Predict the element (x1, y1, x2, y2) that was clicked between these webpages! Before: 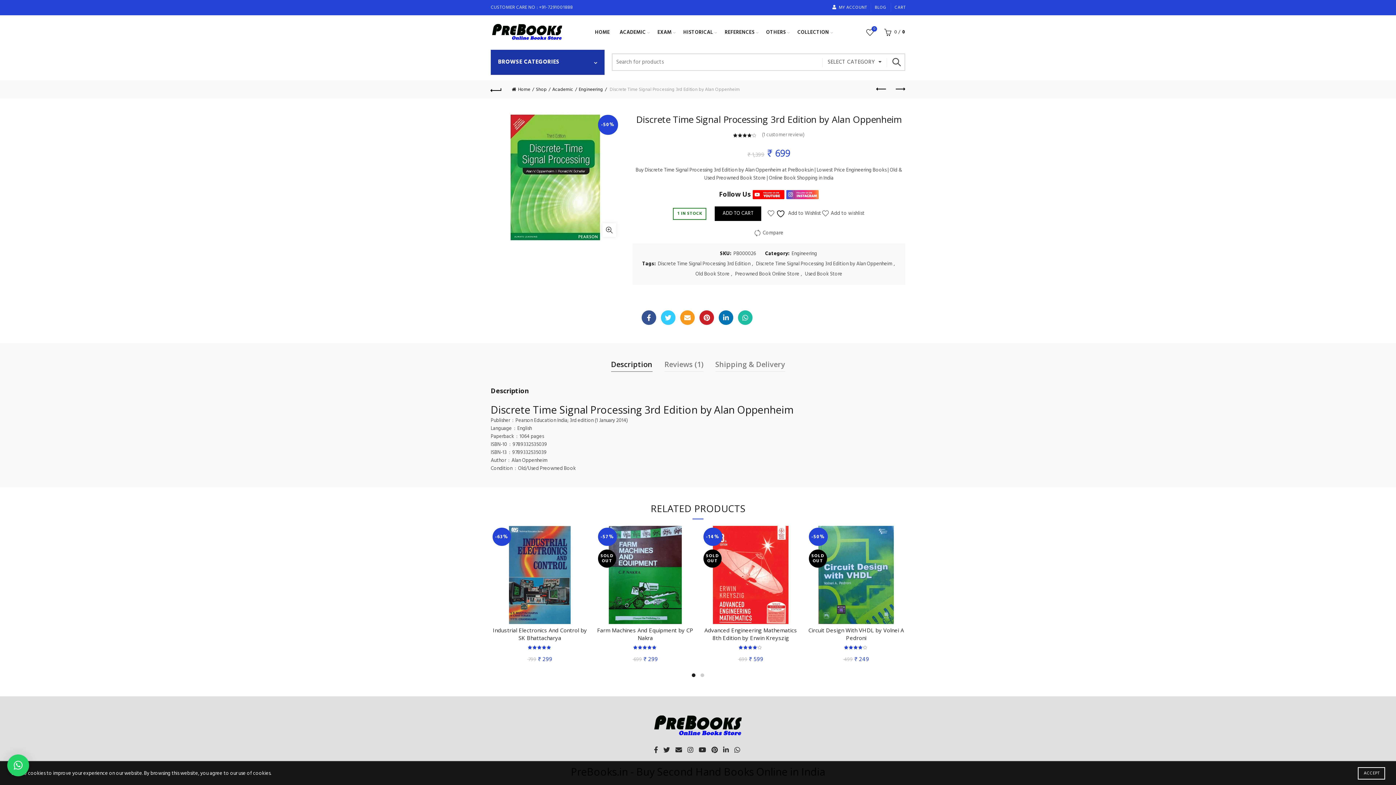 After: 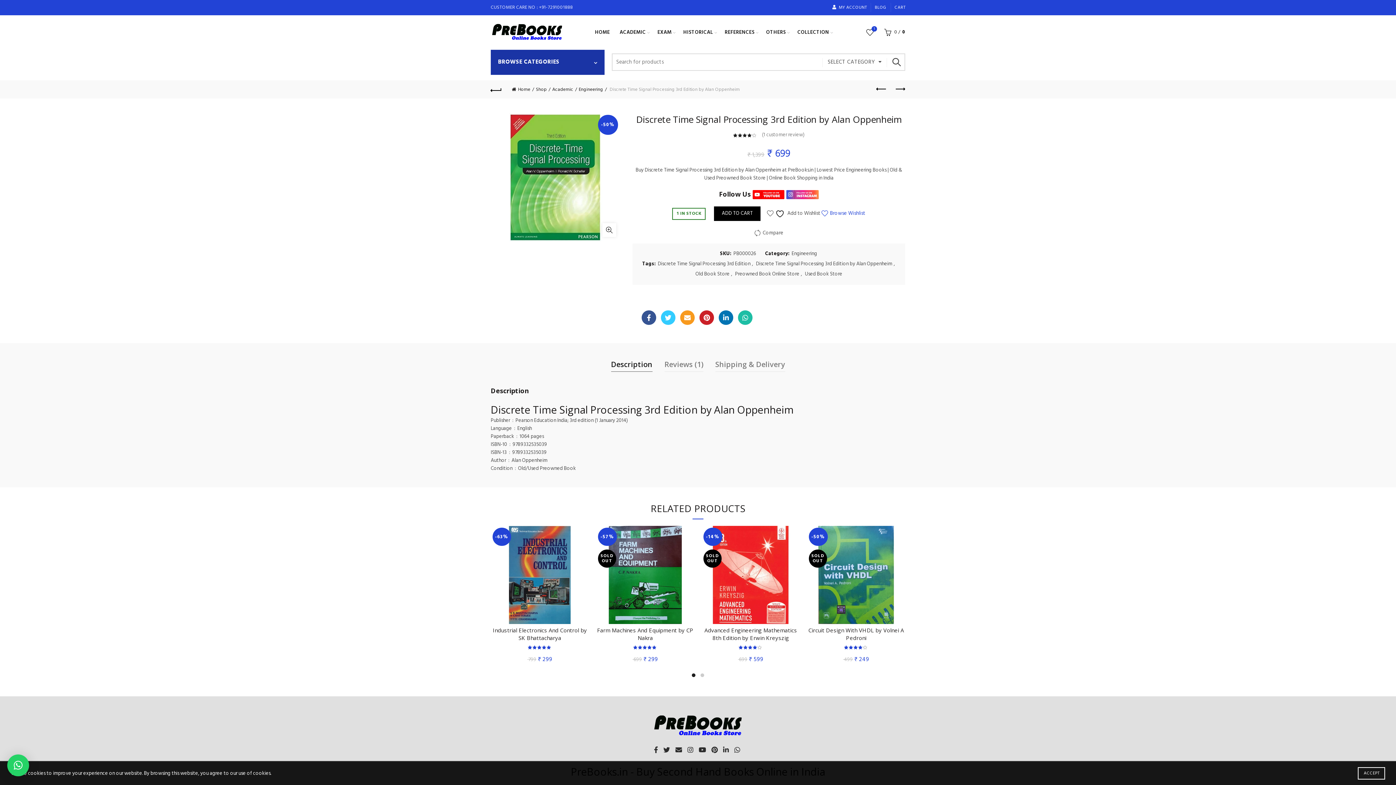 Action: label: Add to wishlist bbox: (822, 208, 864, 218)